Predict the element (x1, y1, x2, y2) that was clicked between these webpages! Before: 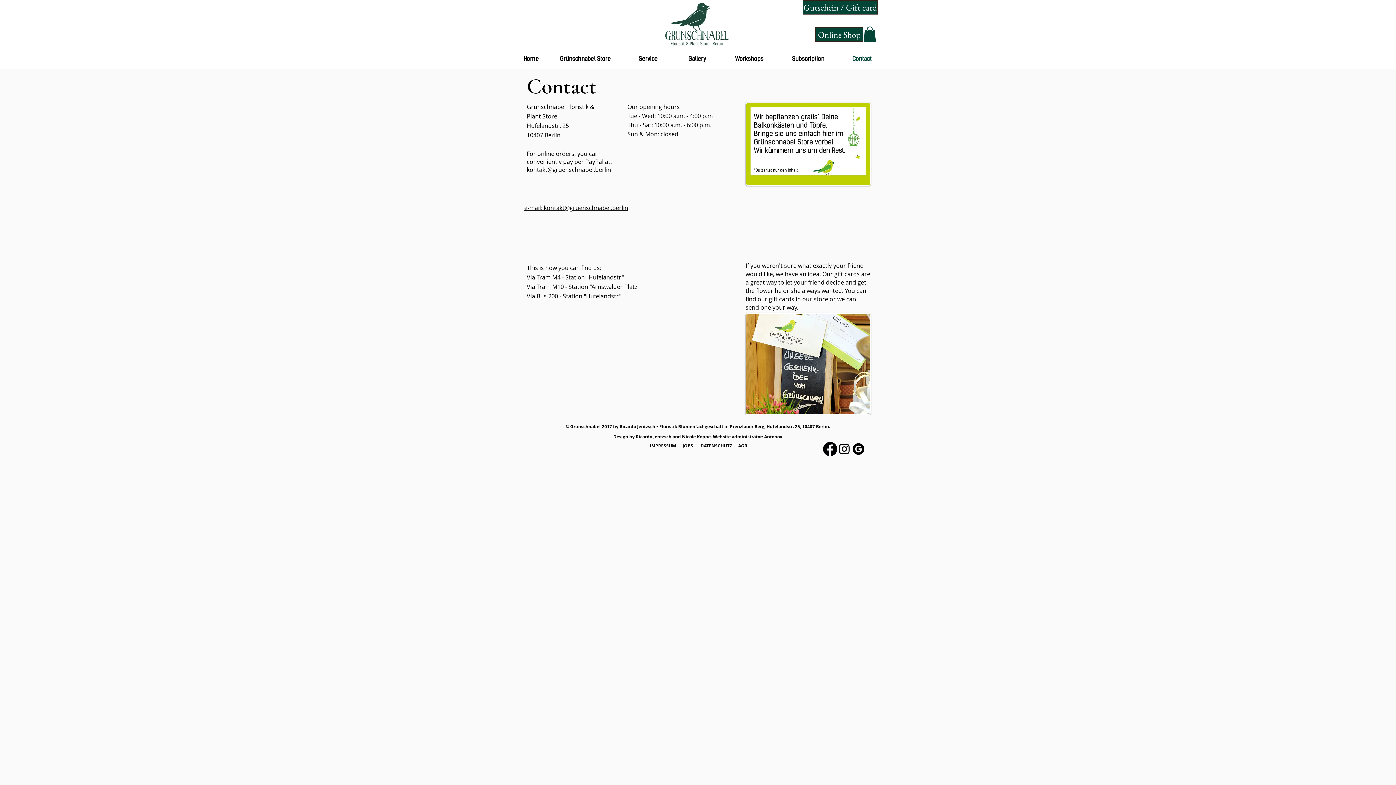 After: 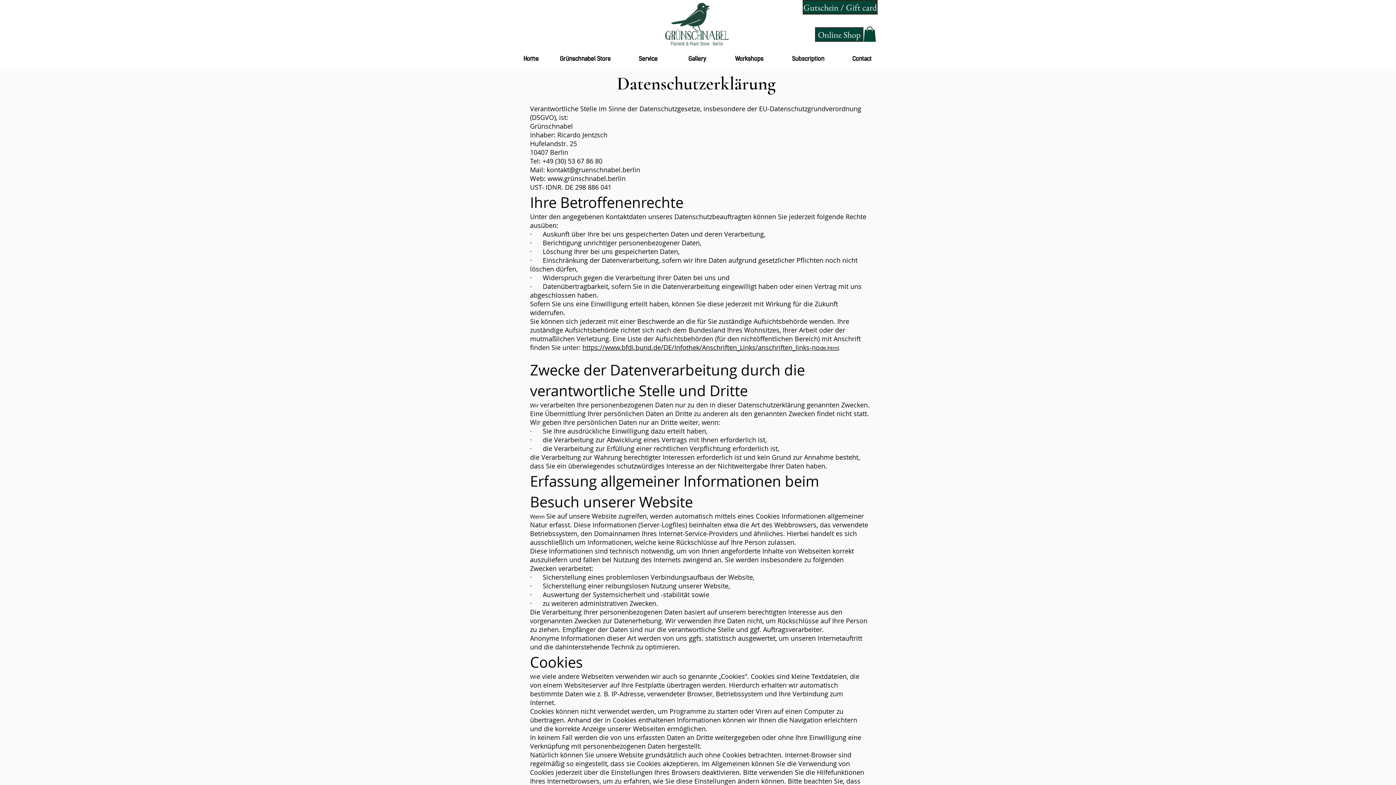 Action: bbox: (700, 442, 732, 448) label: DATENSCHUTZ